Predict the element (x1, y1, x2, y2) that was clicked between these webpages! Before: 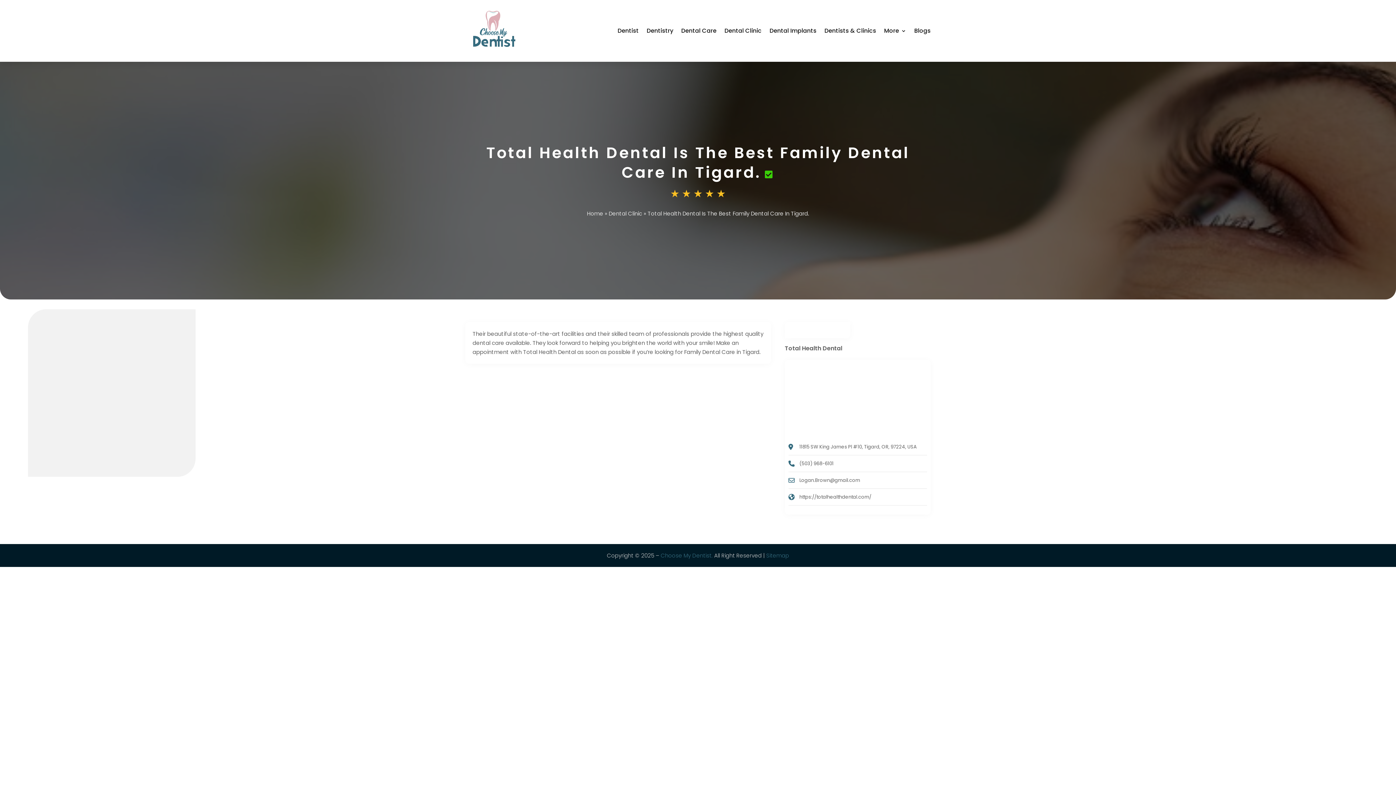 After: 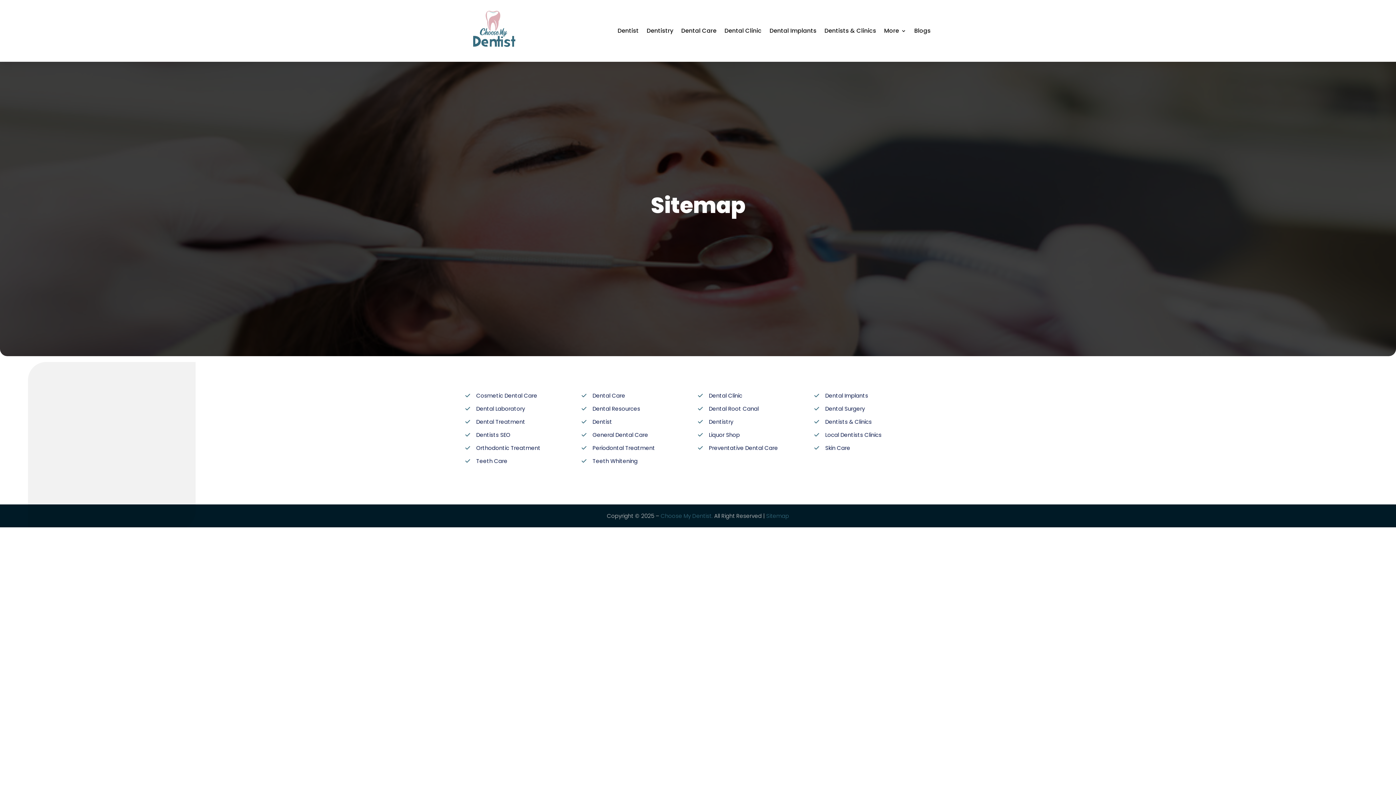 Action: label: Sitemap bbox: (766, 552, 789, 559)